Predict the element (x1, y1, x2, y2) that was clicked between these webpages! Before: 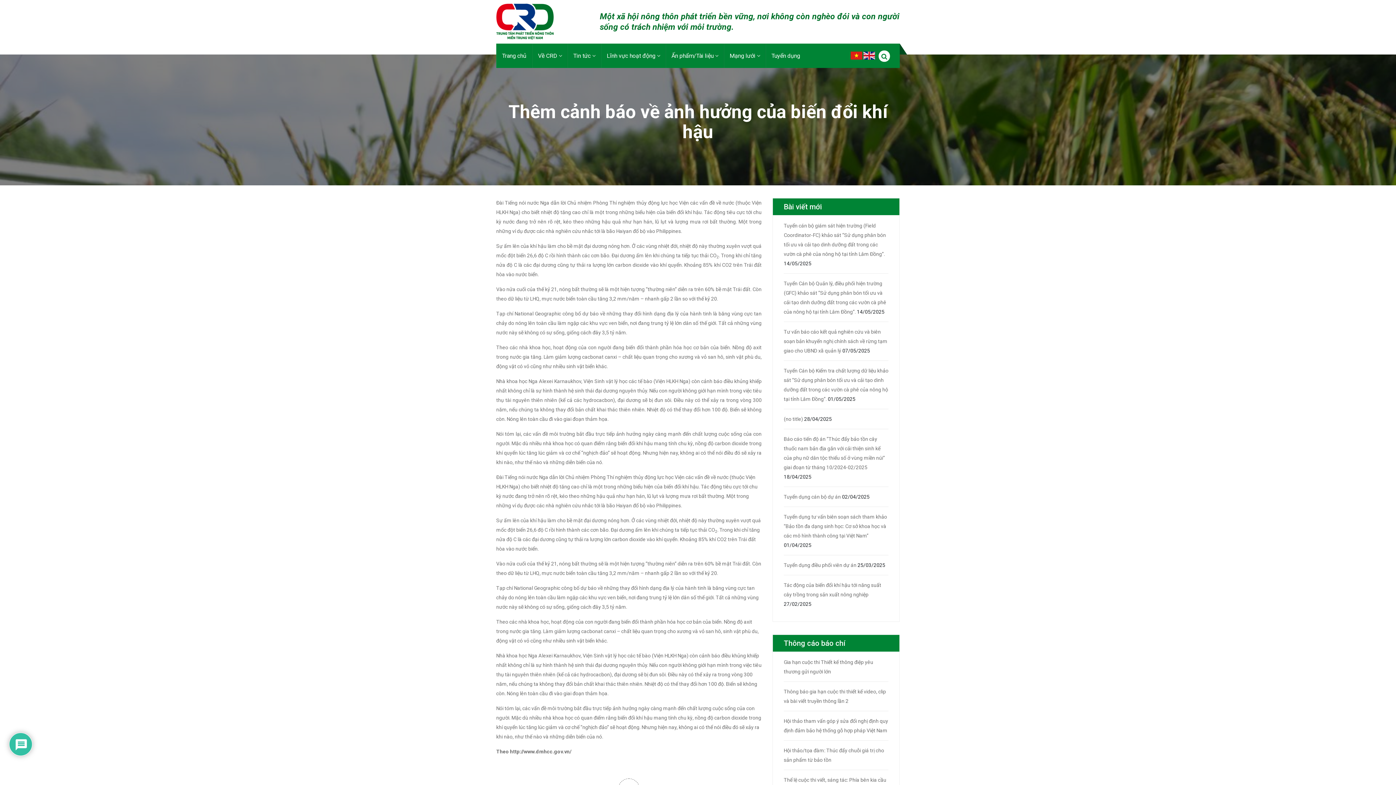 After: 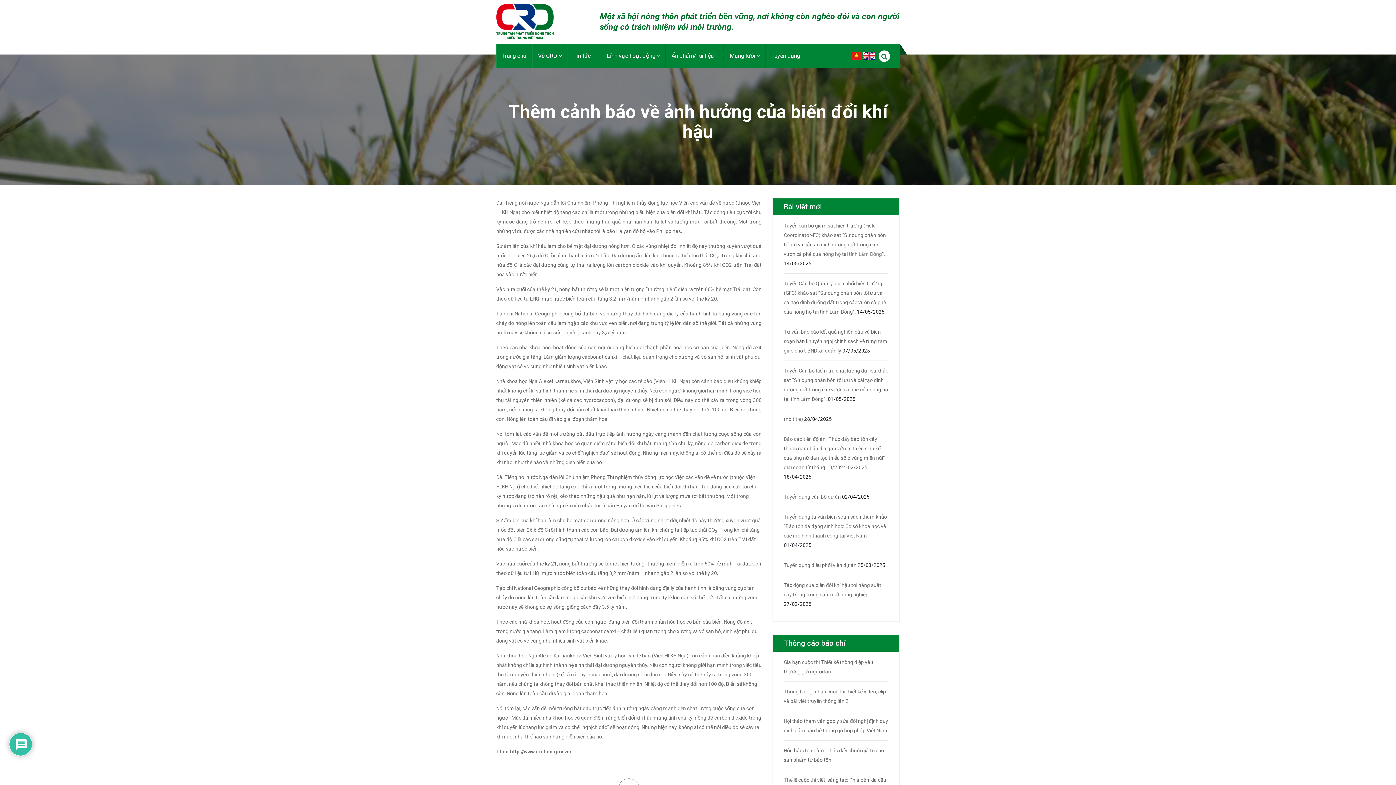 Action: bbox: (850, 51, 862, 60)